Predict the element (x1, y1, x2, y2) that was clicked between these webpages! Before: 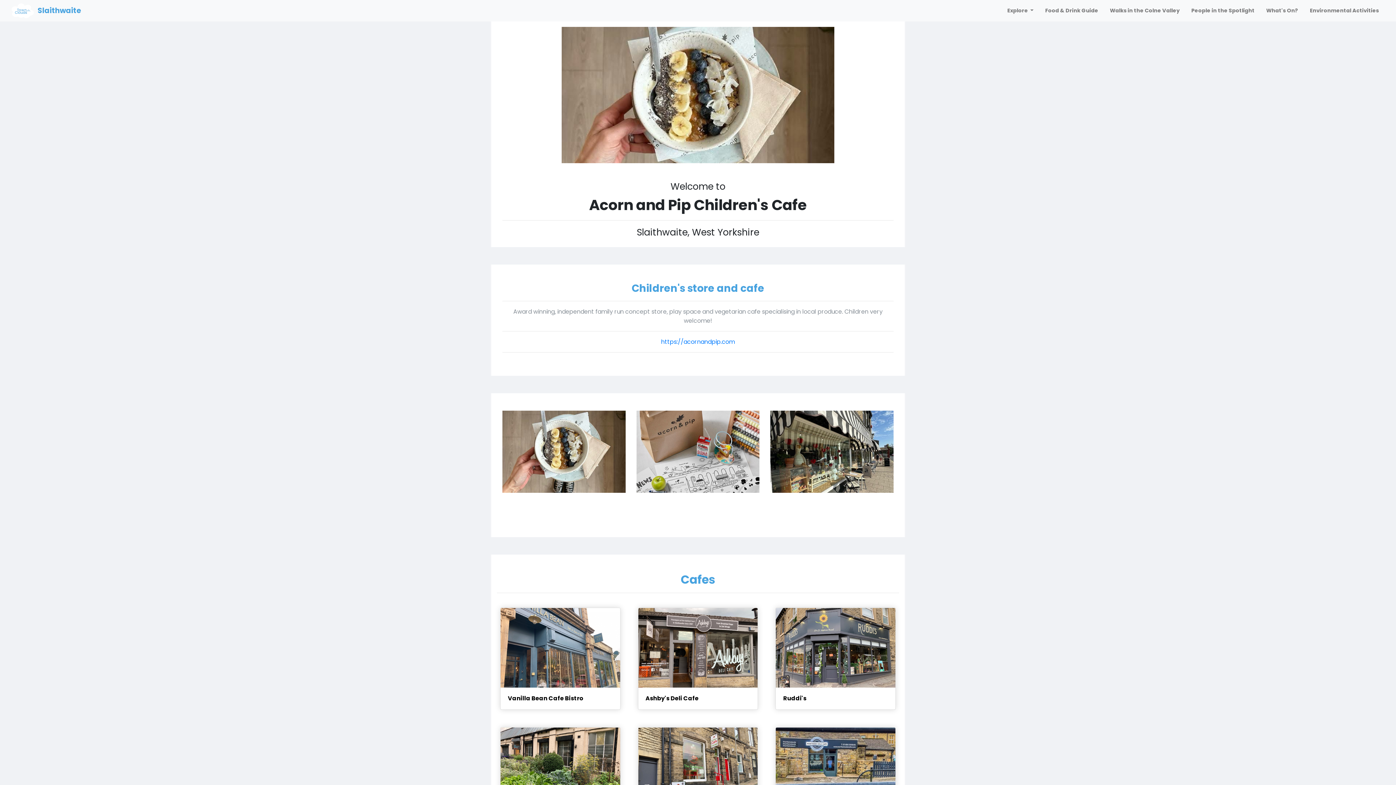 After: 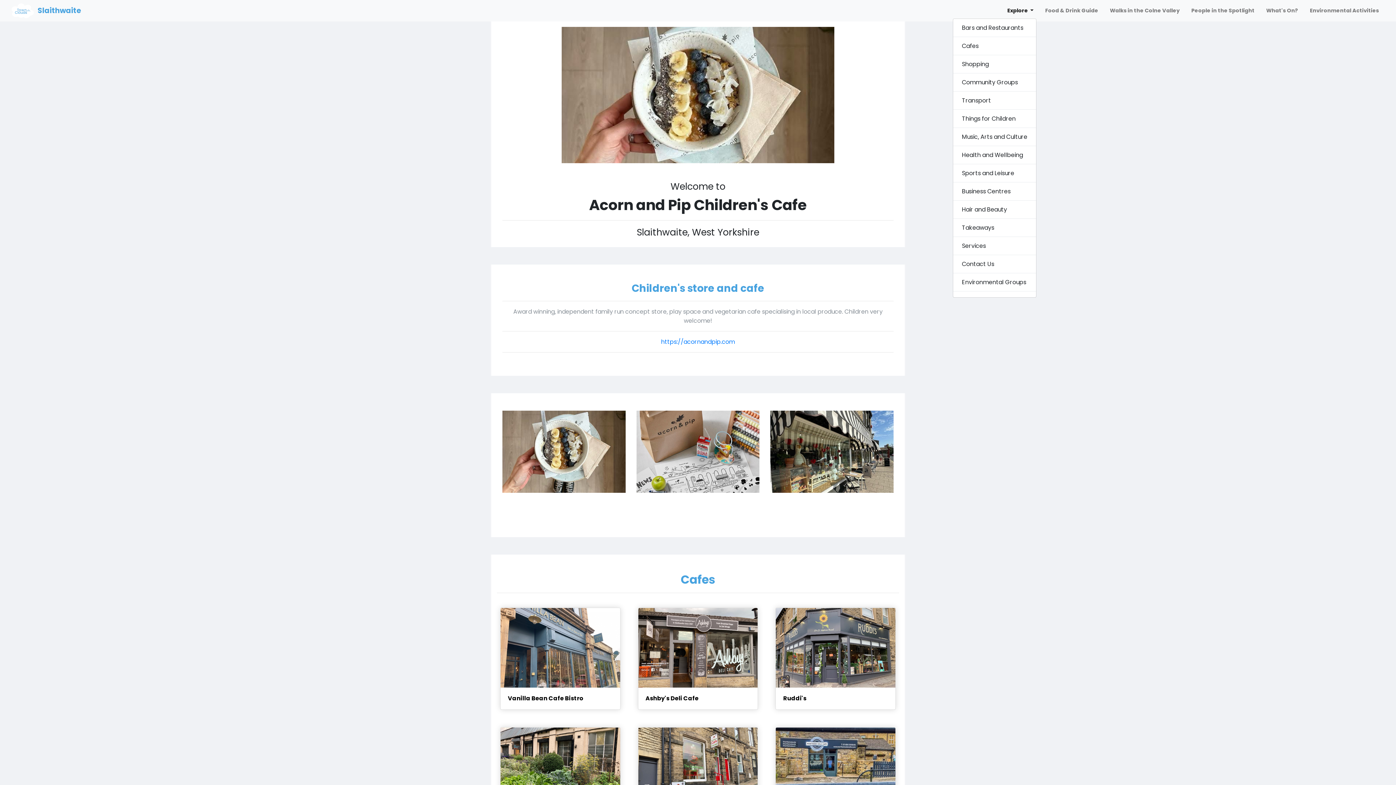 Action: bbox: (1004, 3, 1036, 17) label: Explore 